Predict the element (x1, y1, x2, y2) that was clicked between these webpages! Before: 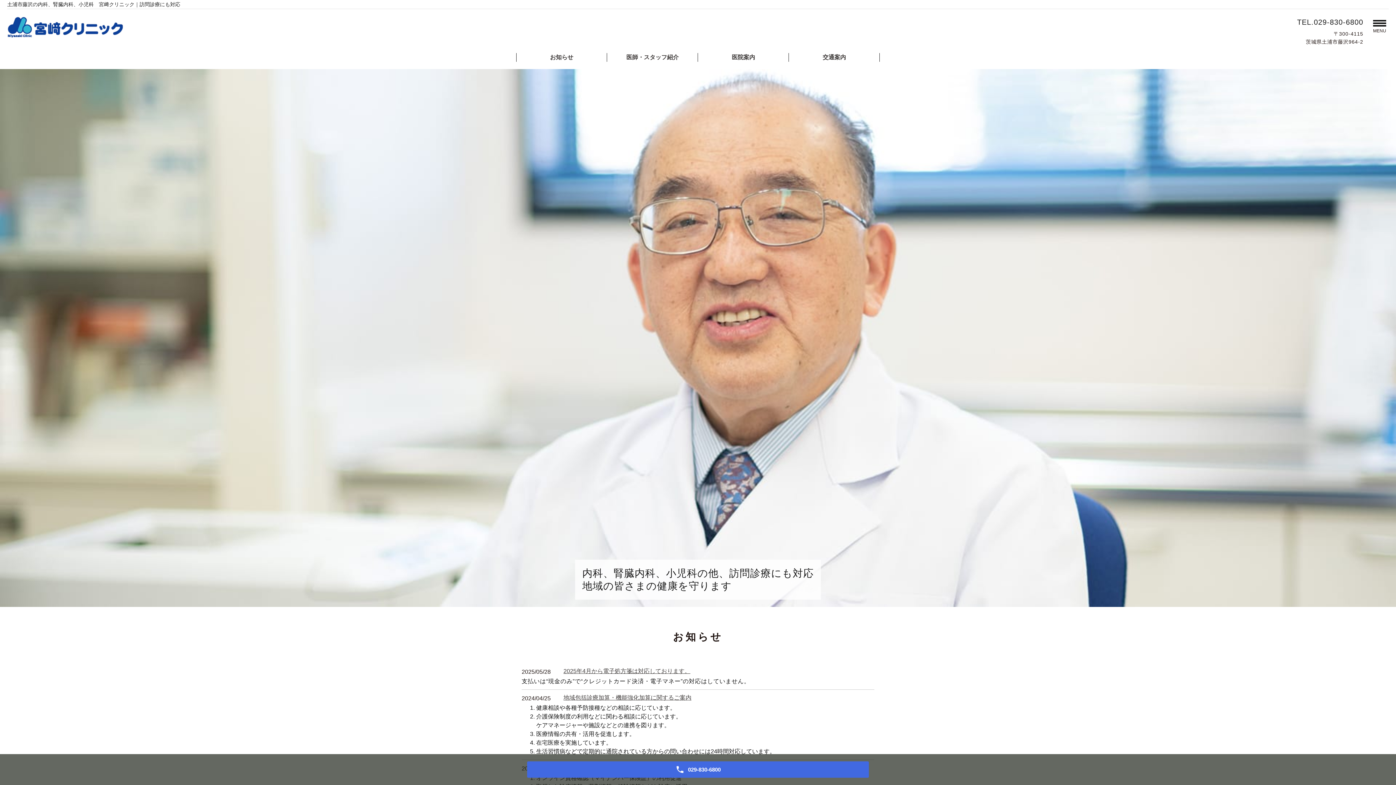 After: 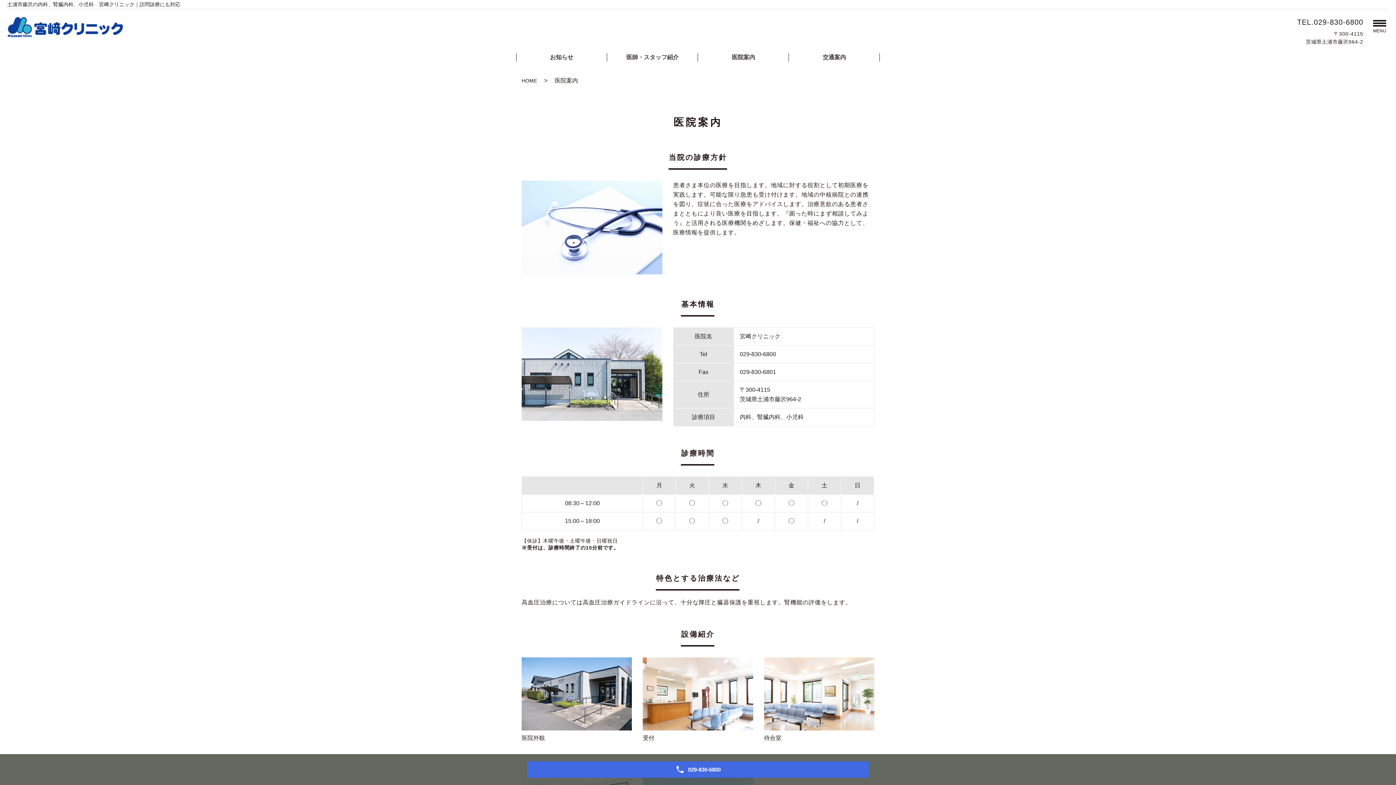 Action: label: 医院案内 bbox: (730, 53, 756, 61)